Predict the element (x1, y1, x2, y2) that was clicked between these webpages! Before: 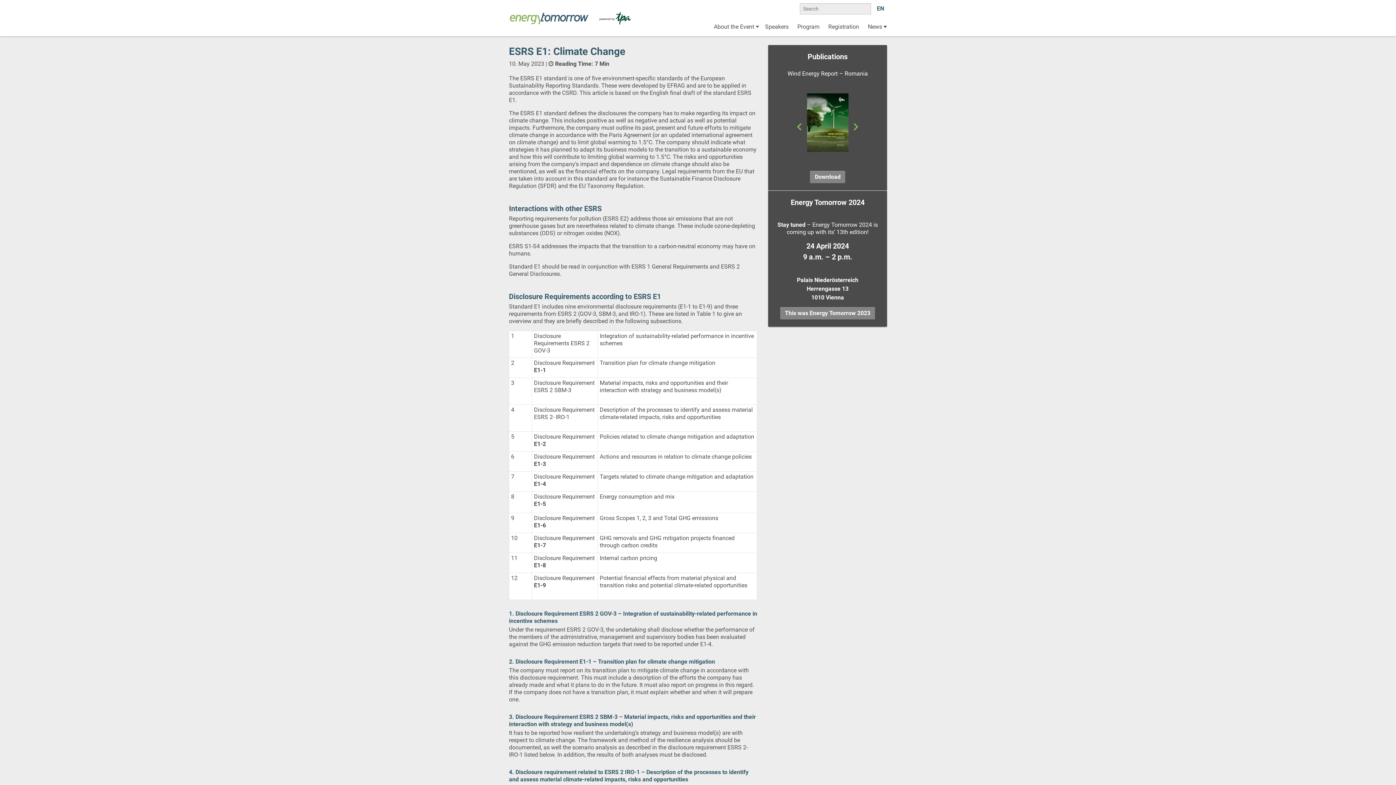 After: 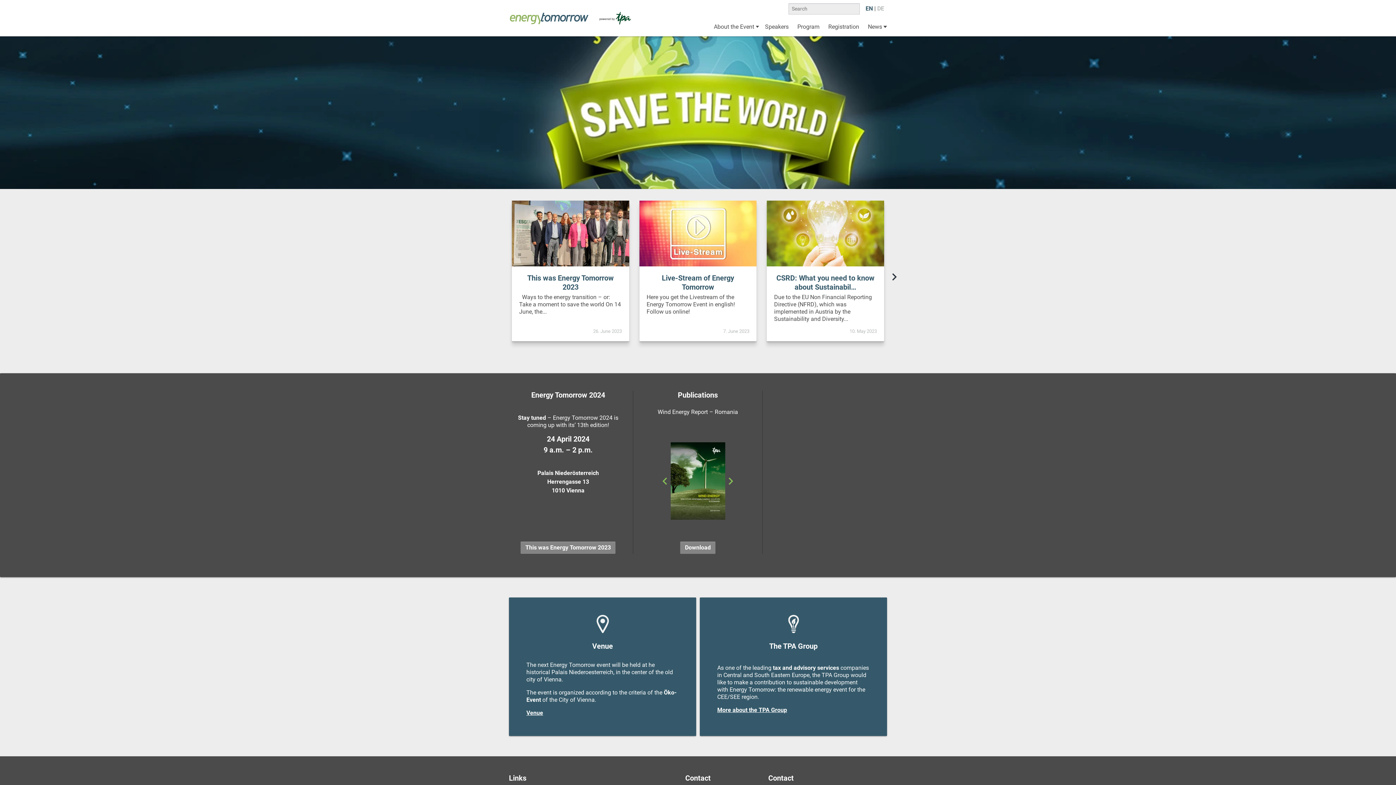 Action: bbox: (598, 8, 648, 27)